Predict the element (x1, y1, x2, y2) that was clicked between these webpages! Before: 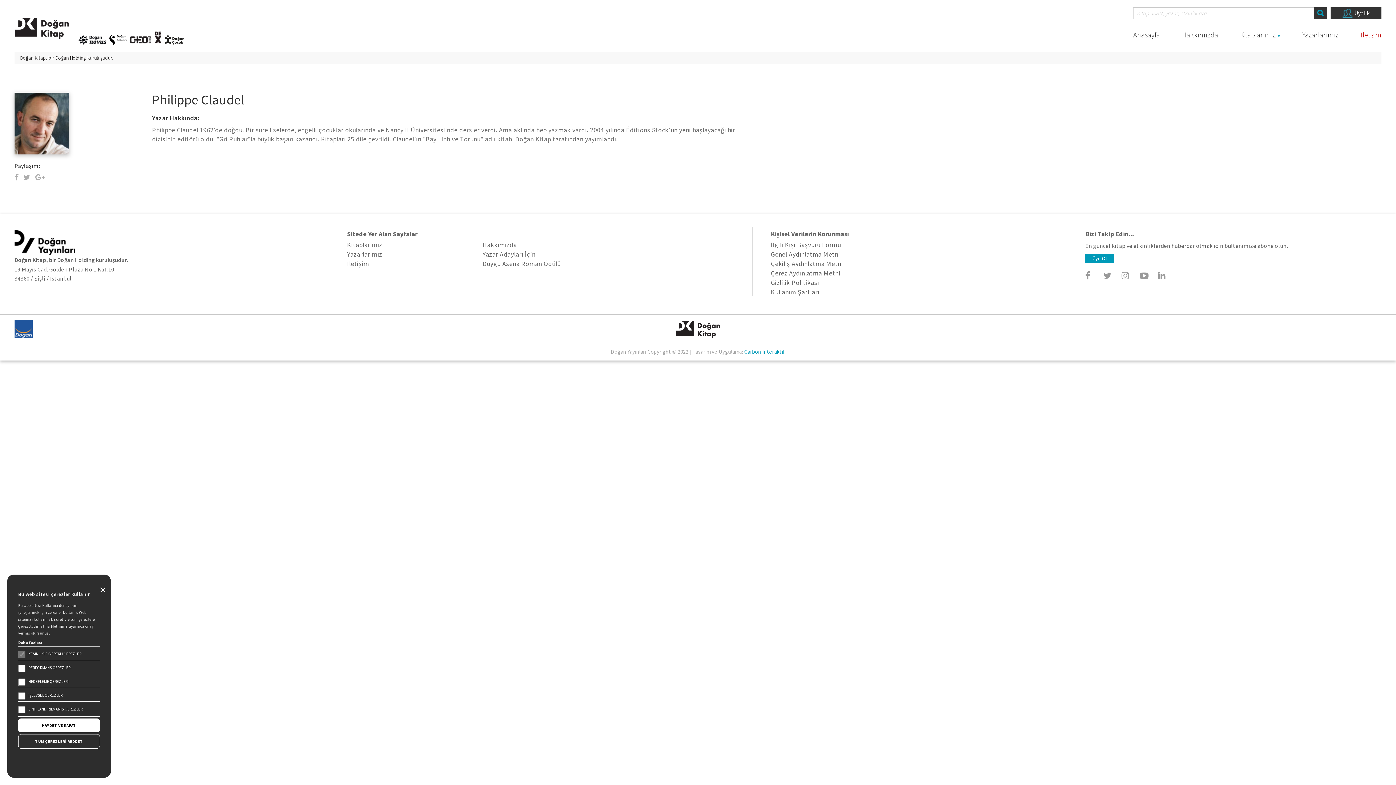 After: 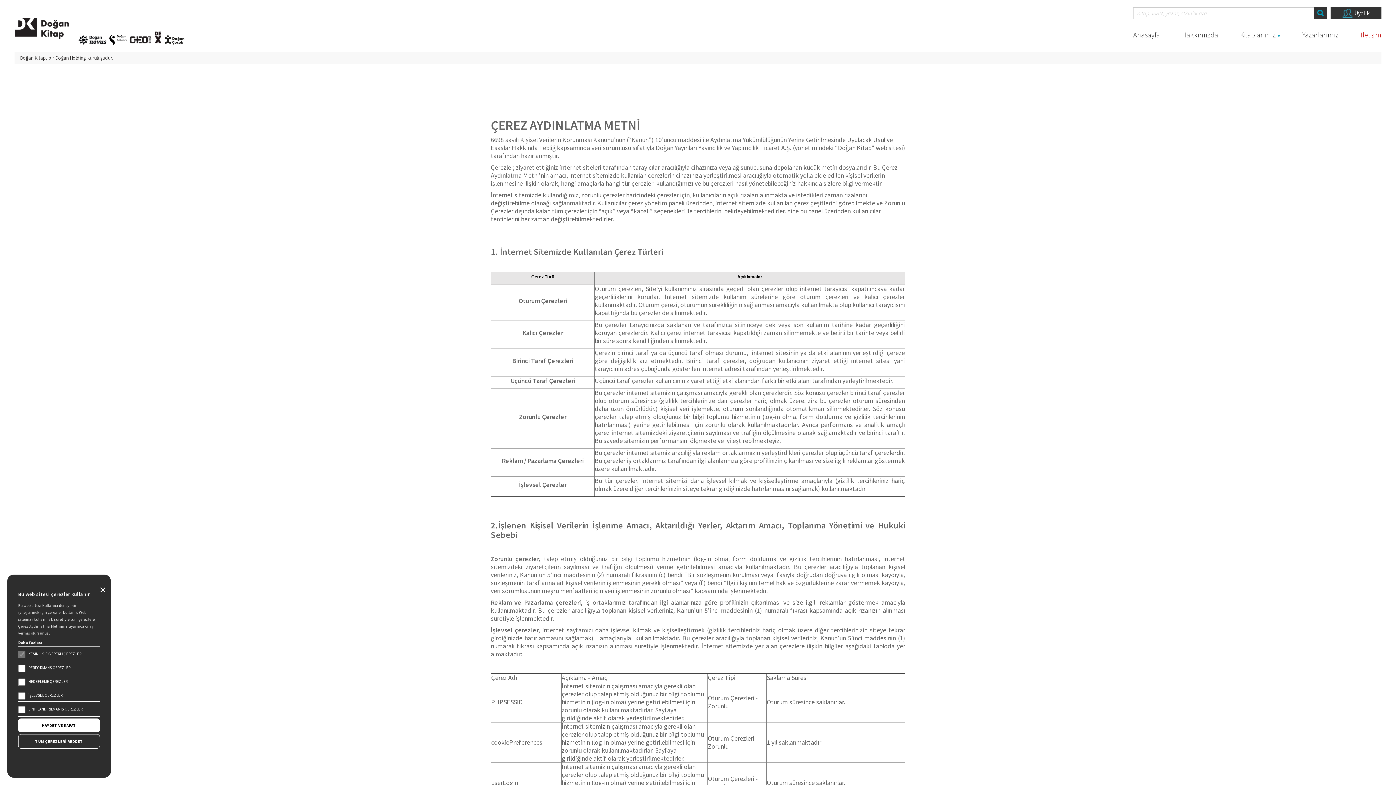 Action: label: Daha fazlası bbox: (18, 640, 42, 645)